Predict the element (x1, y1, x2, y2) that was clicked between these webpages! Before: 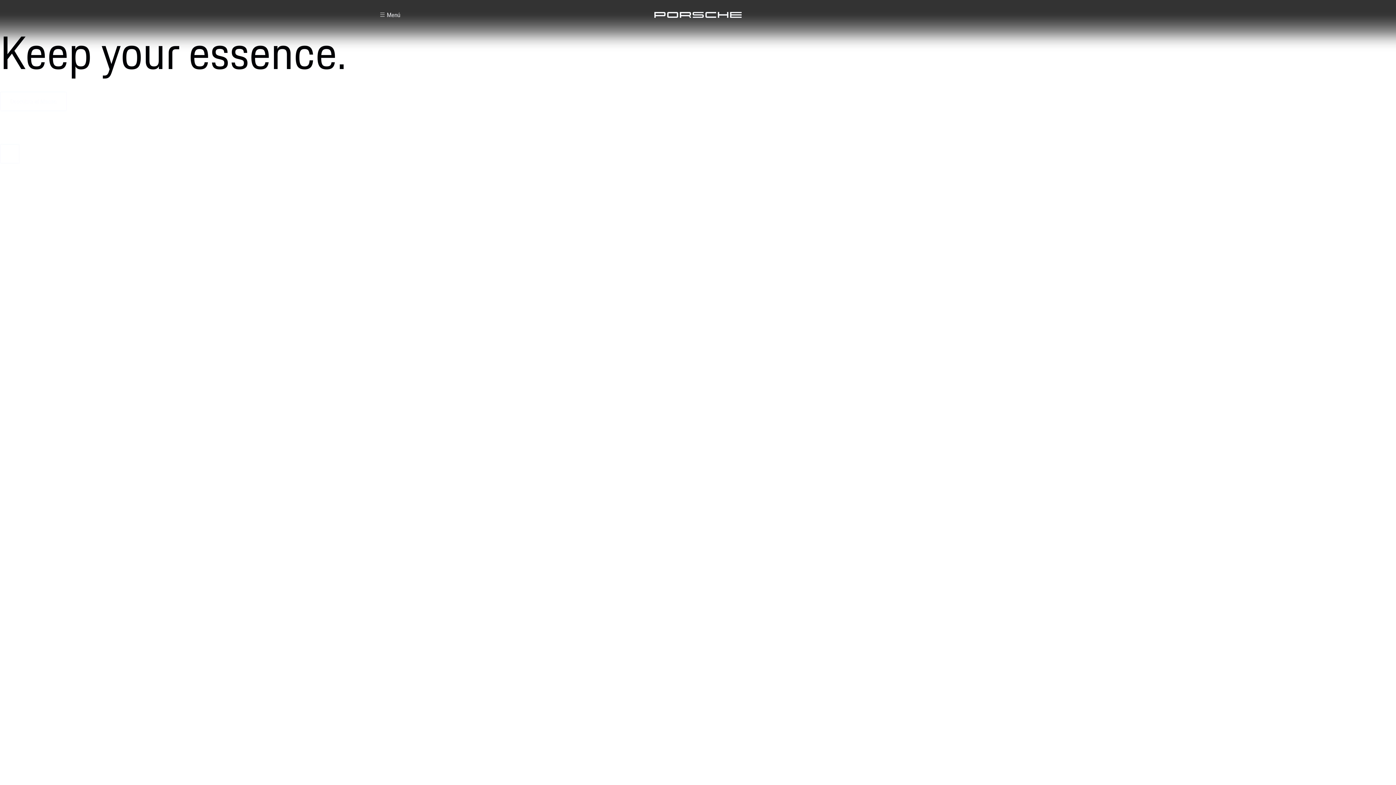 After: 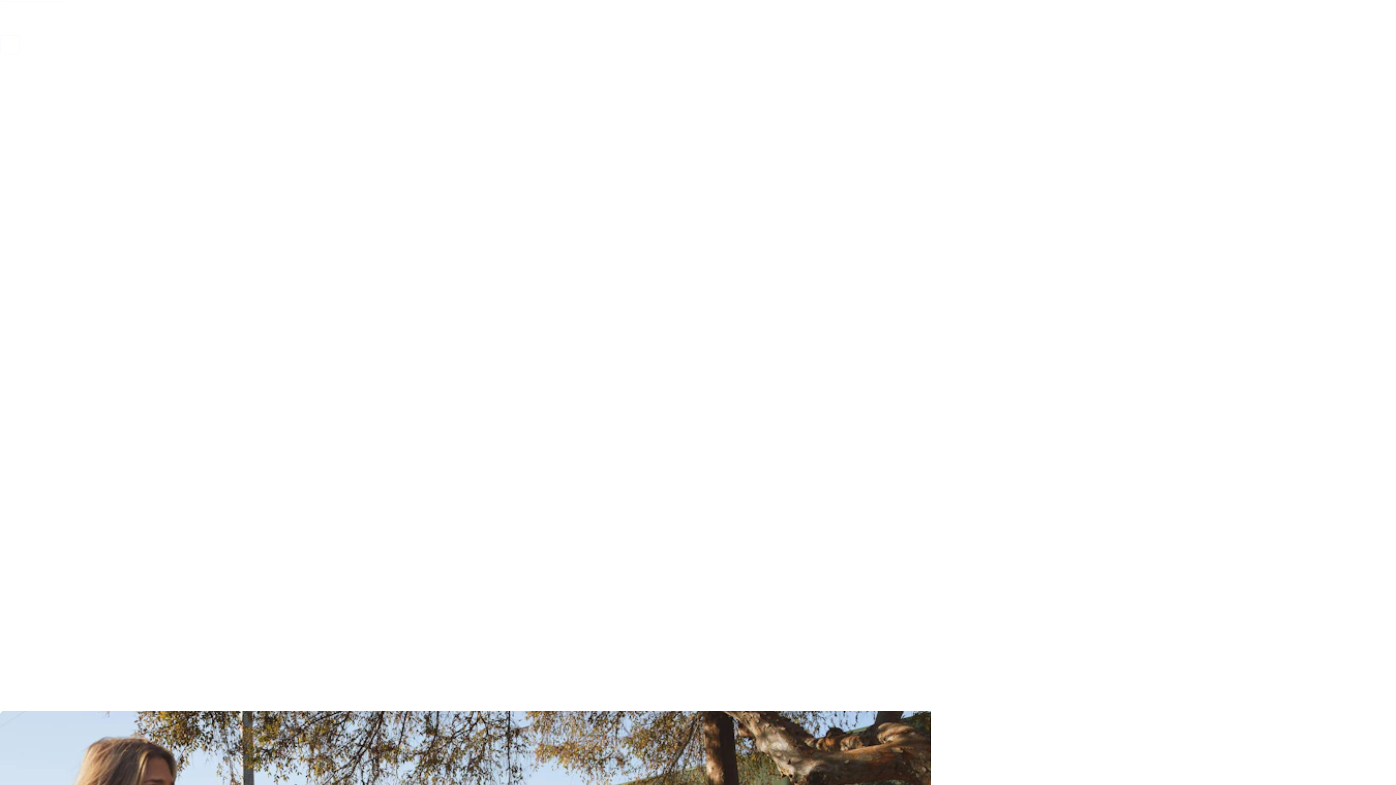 Action: bbox: (0, 124, 19, 144) label: scroll down